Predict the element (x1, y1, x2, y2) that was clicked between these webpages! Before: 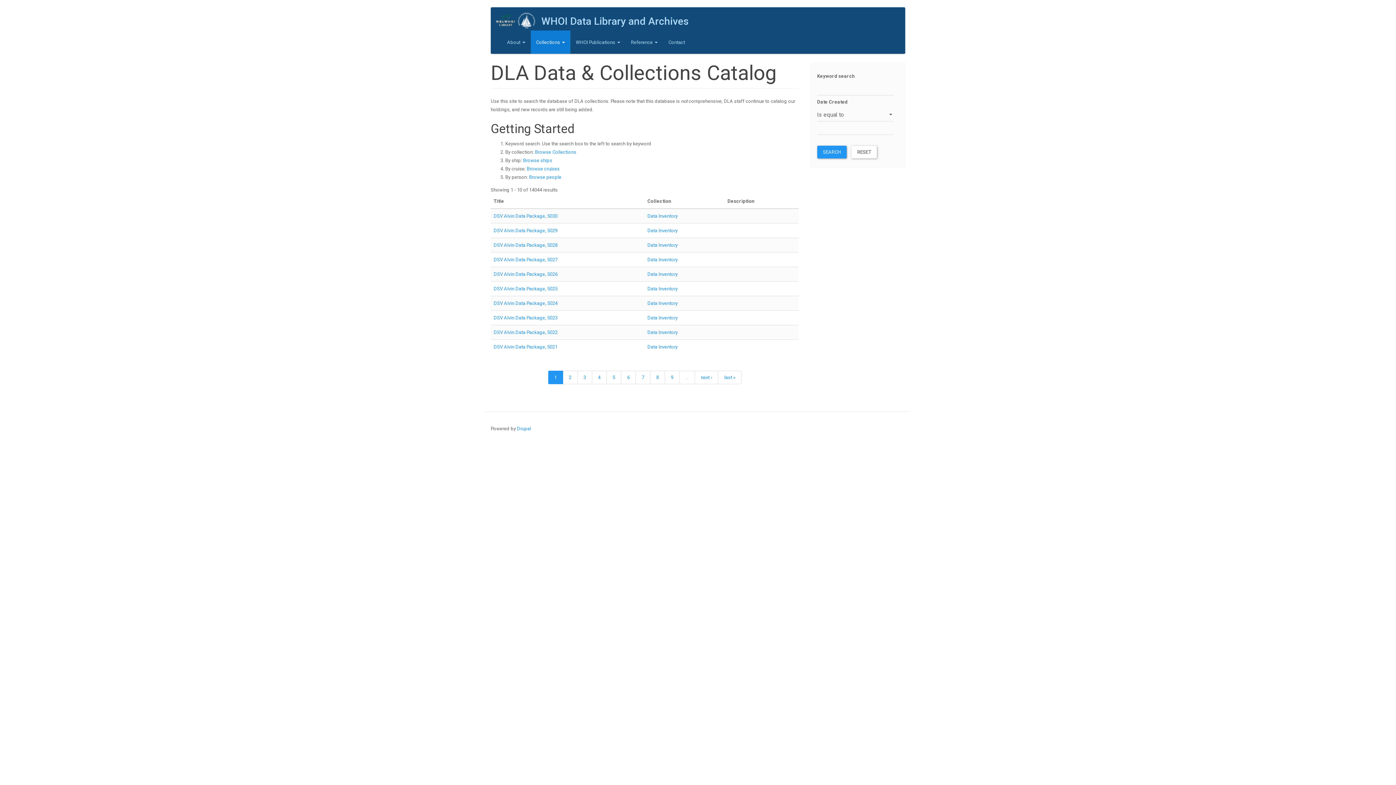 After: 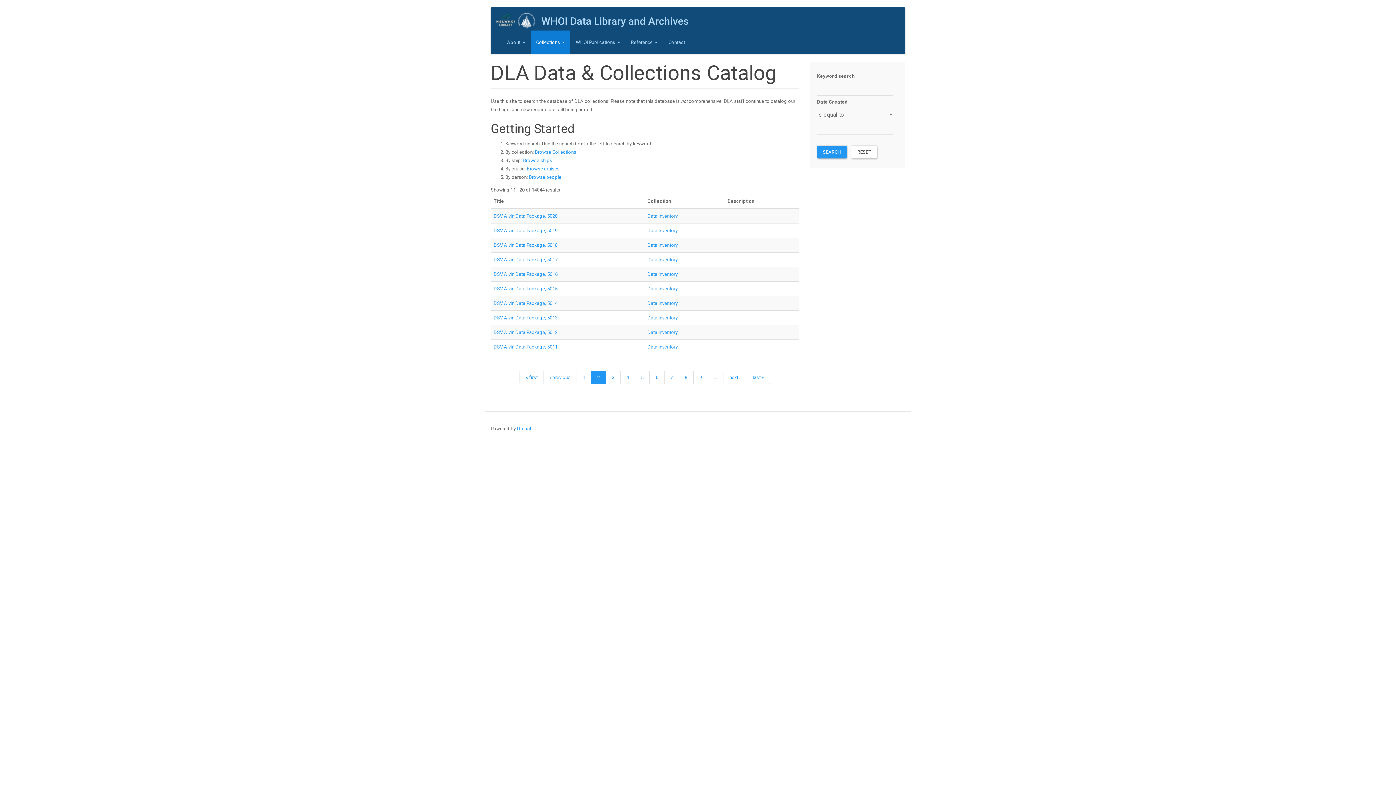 Action: label: 2 bbox: (562, 370, 577, 384)